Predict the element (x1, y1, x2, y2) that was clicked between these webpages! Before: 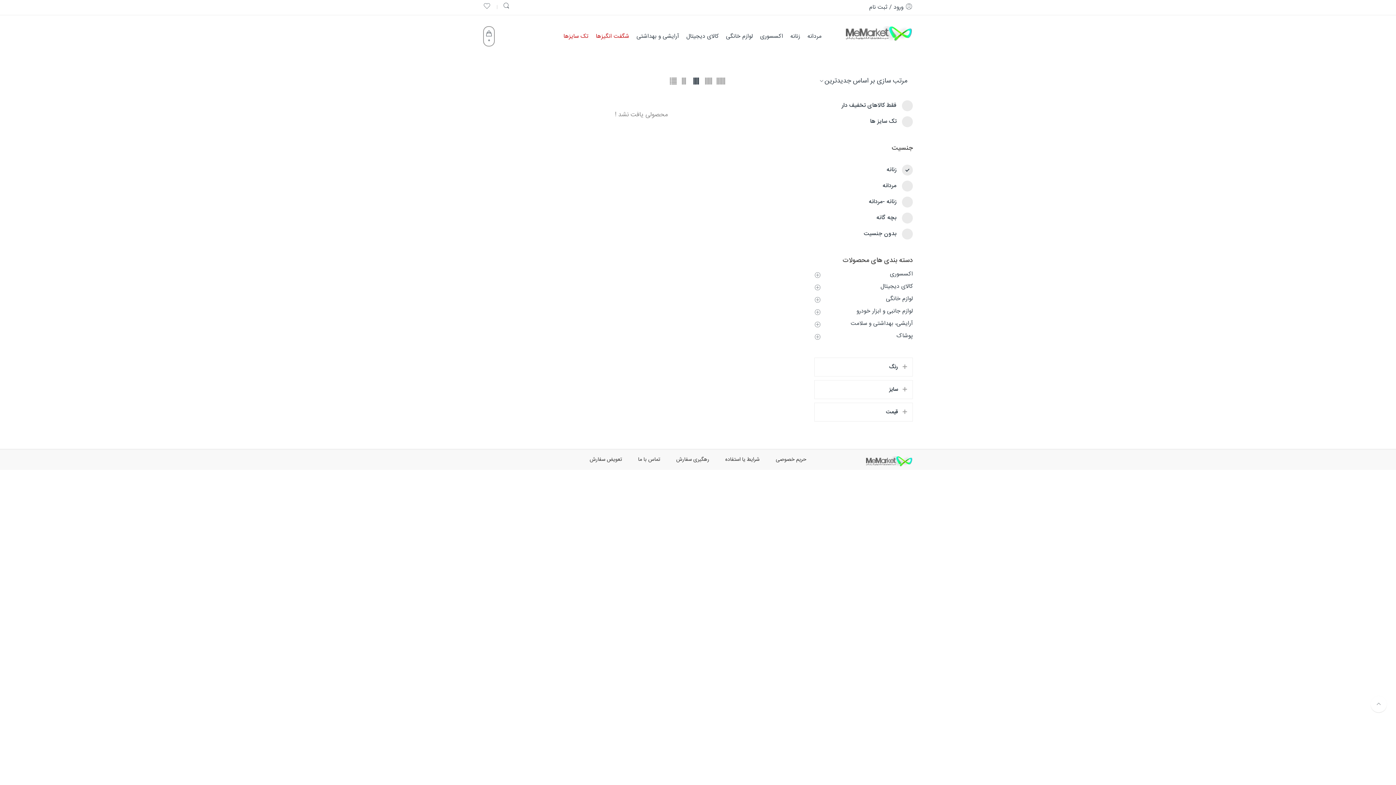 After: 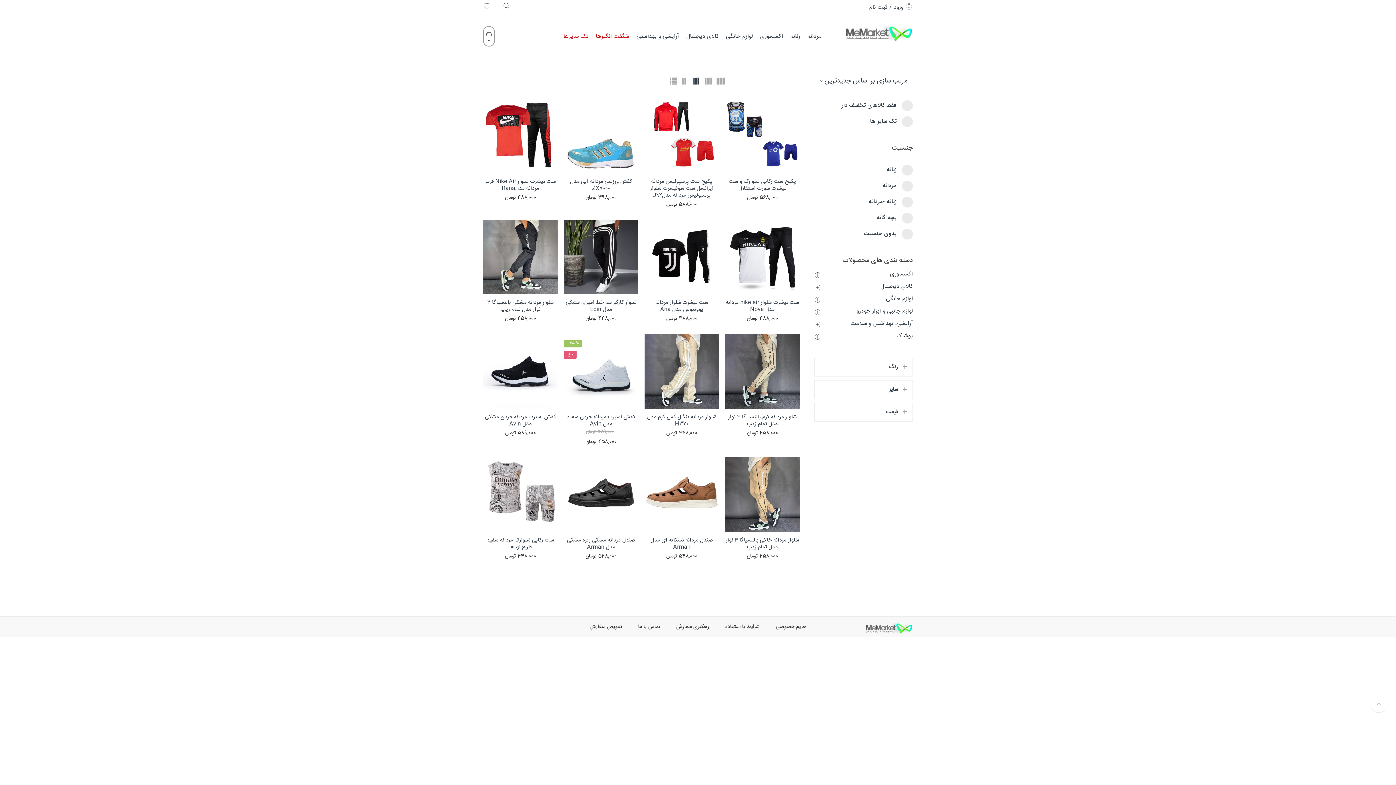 Action: bbox: (814, 332, 913, 339) label: پوشاک